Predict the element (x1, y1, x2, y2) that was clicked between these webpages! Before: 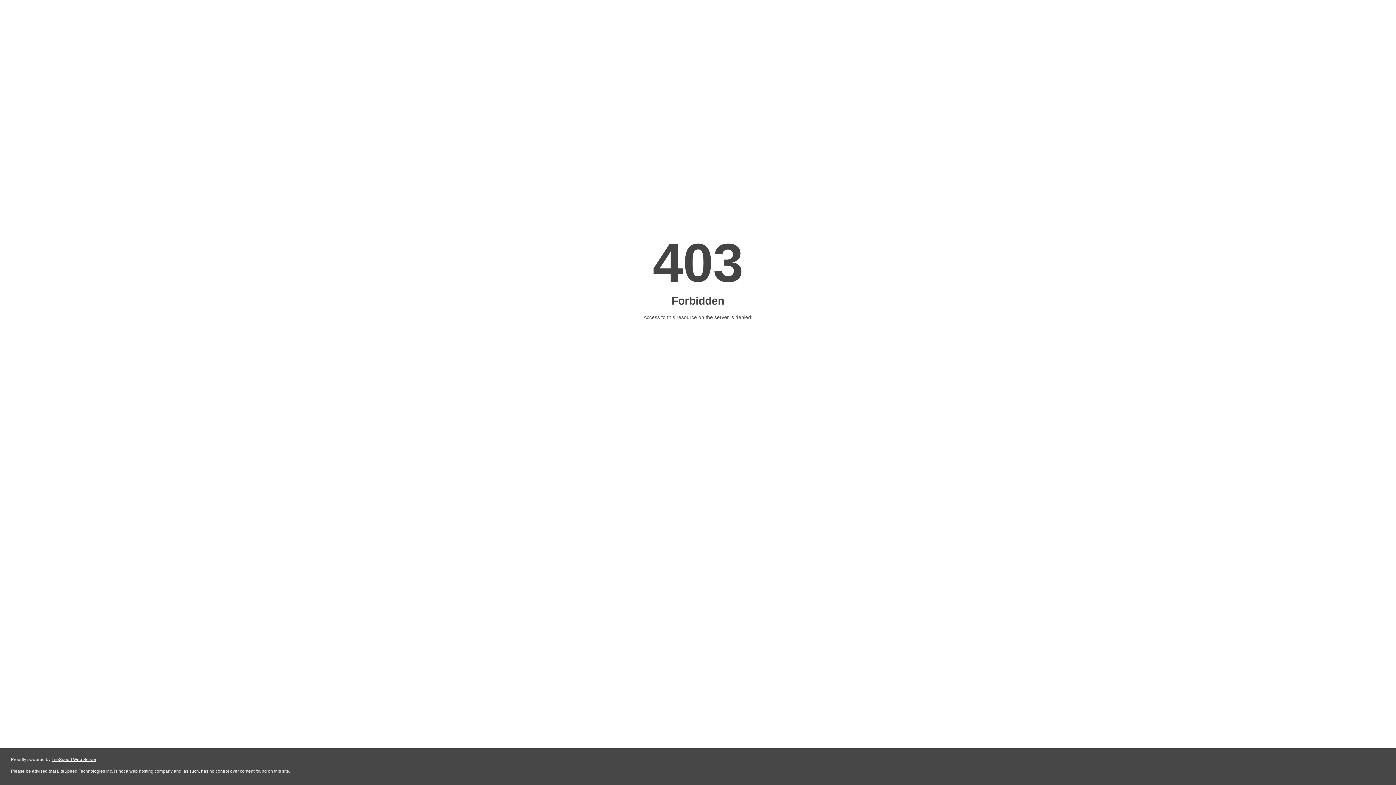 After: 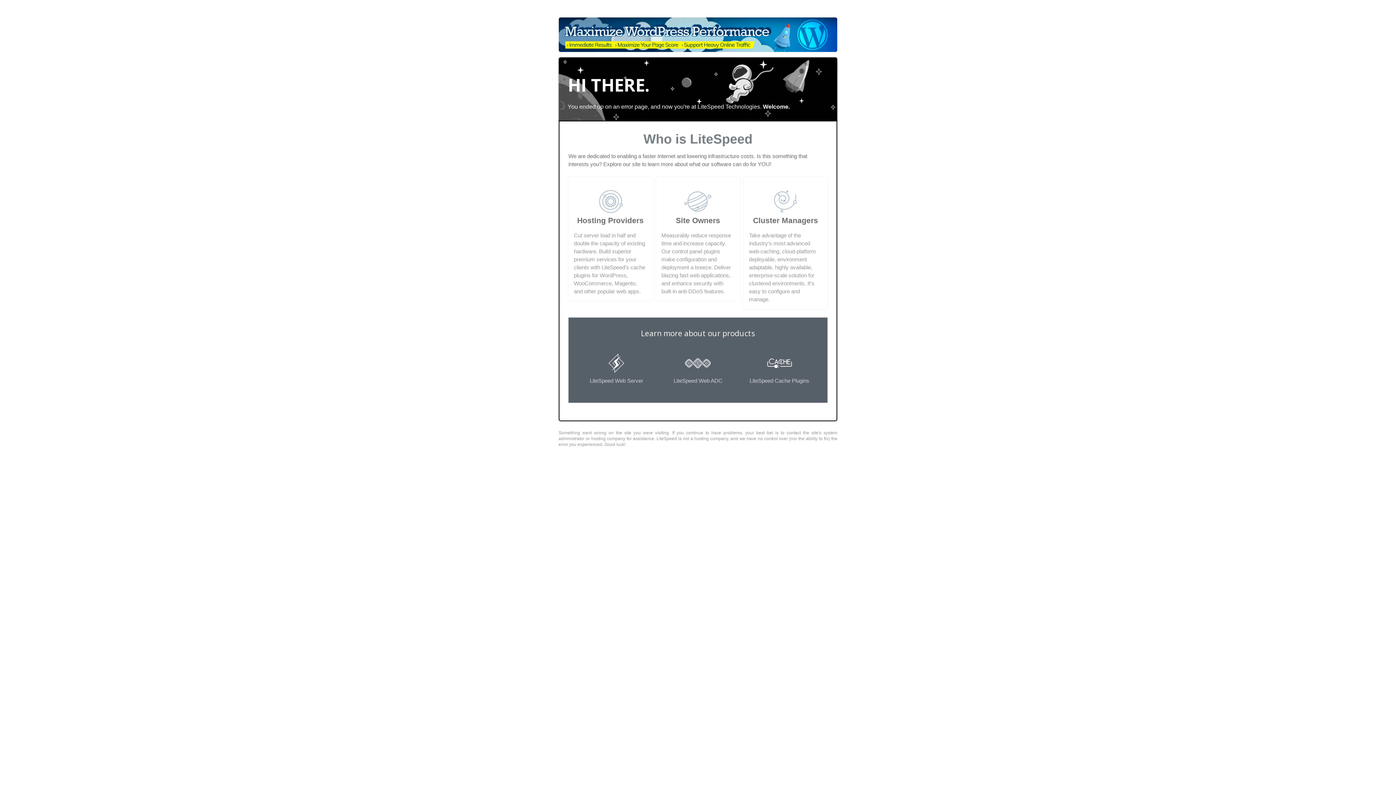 Action: label: LiteSpeed Web Server bbox: (51, 757, 96, 762)